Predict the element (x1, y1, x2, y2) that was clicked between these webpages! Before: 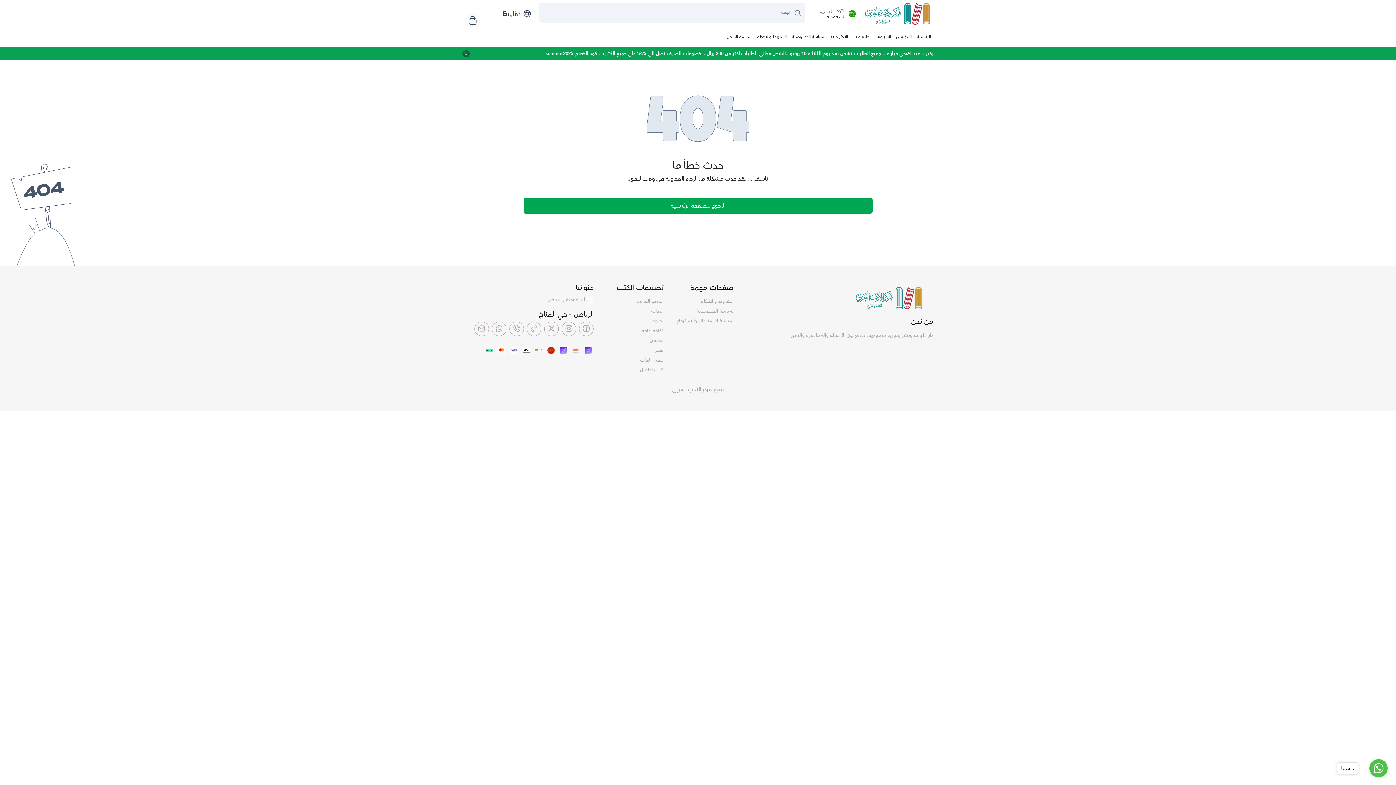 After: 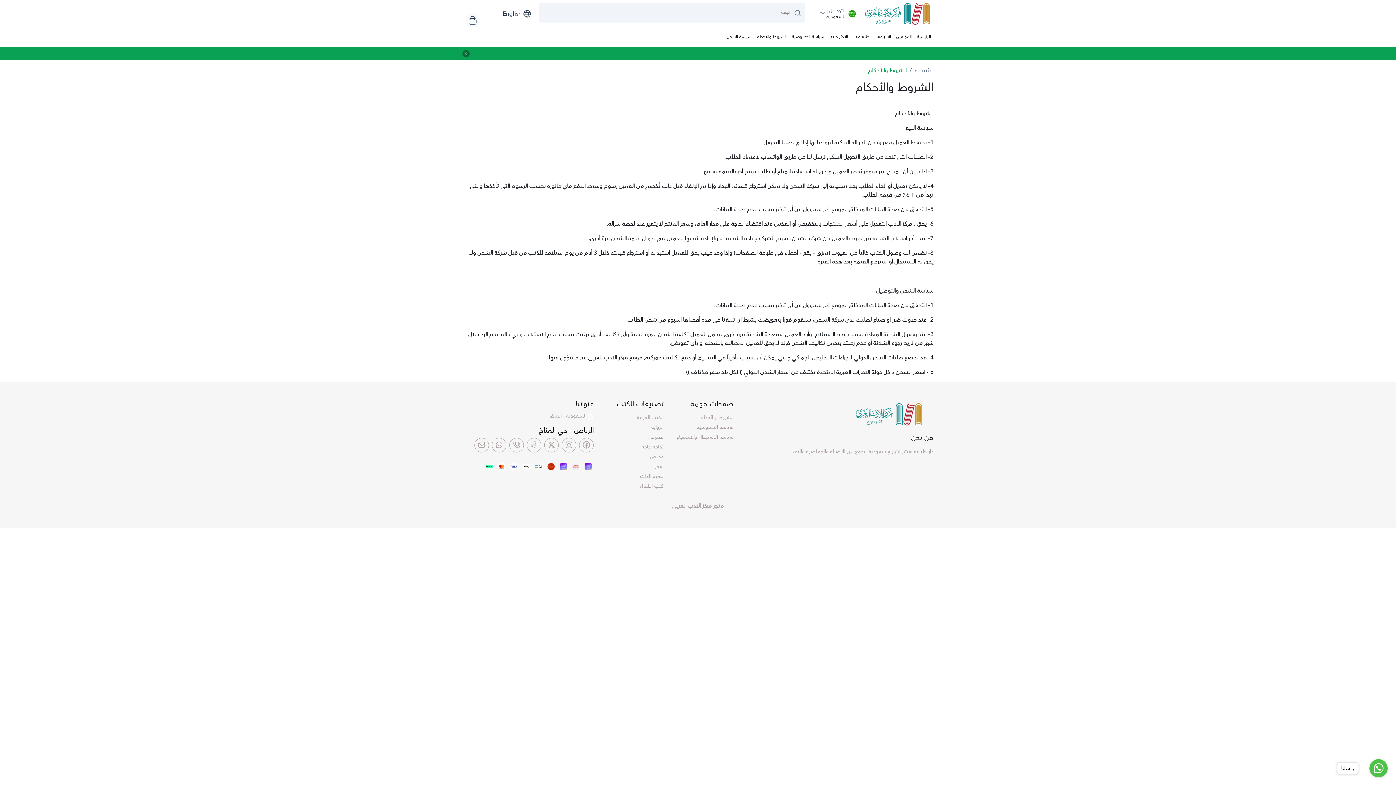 Action: bbox: (754, 27, 789, 46) label: الشروط والاحكام